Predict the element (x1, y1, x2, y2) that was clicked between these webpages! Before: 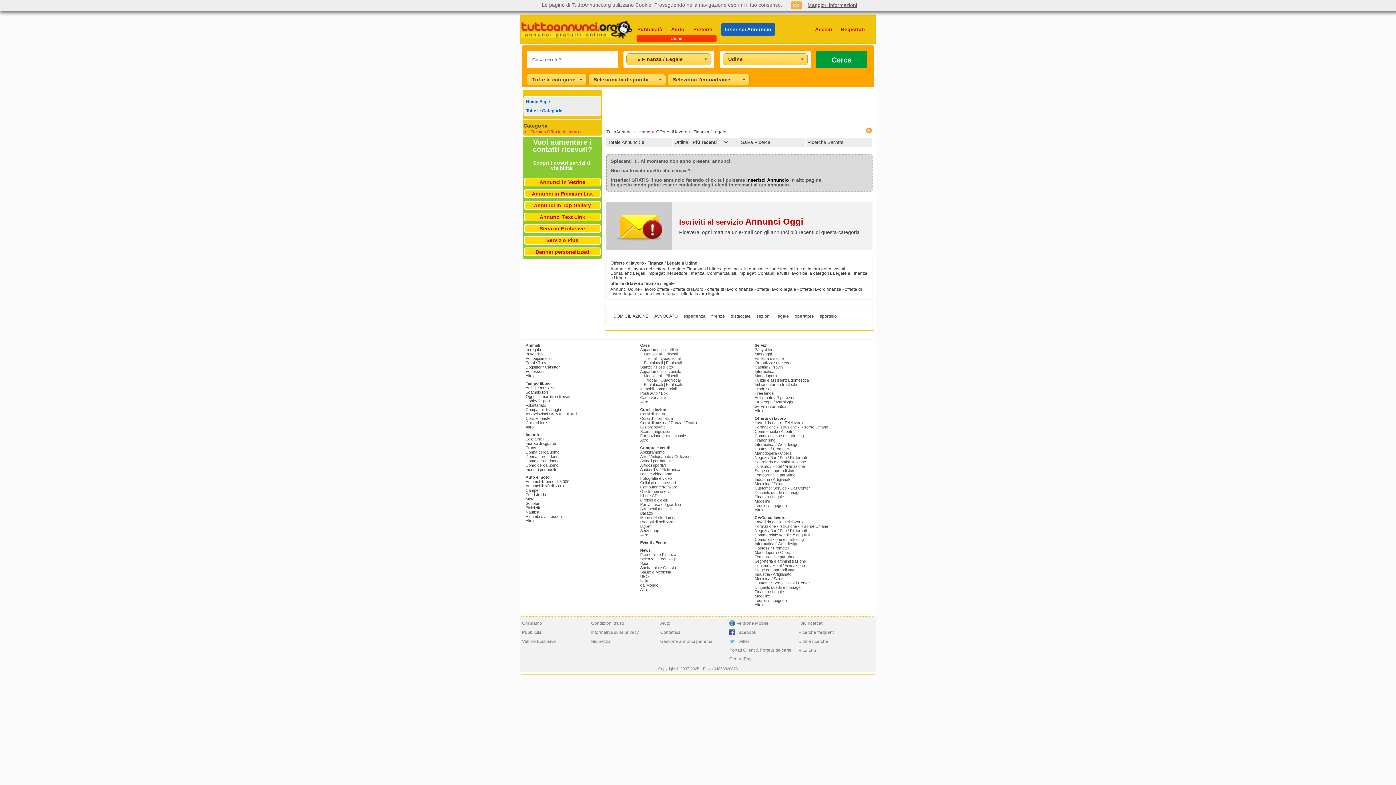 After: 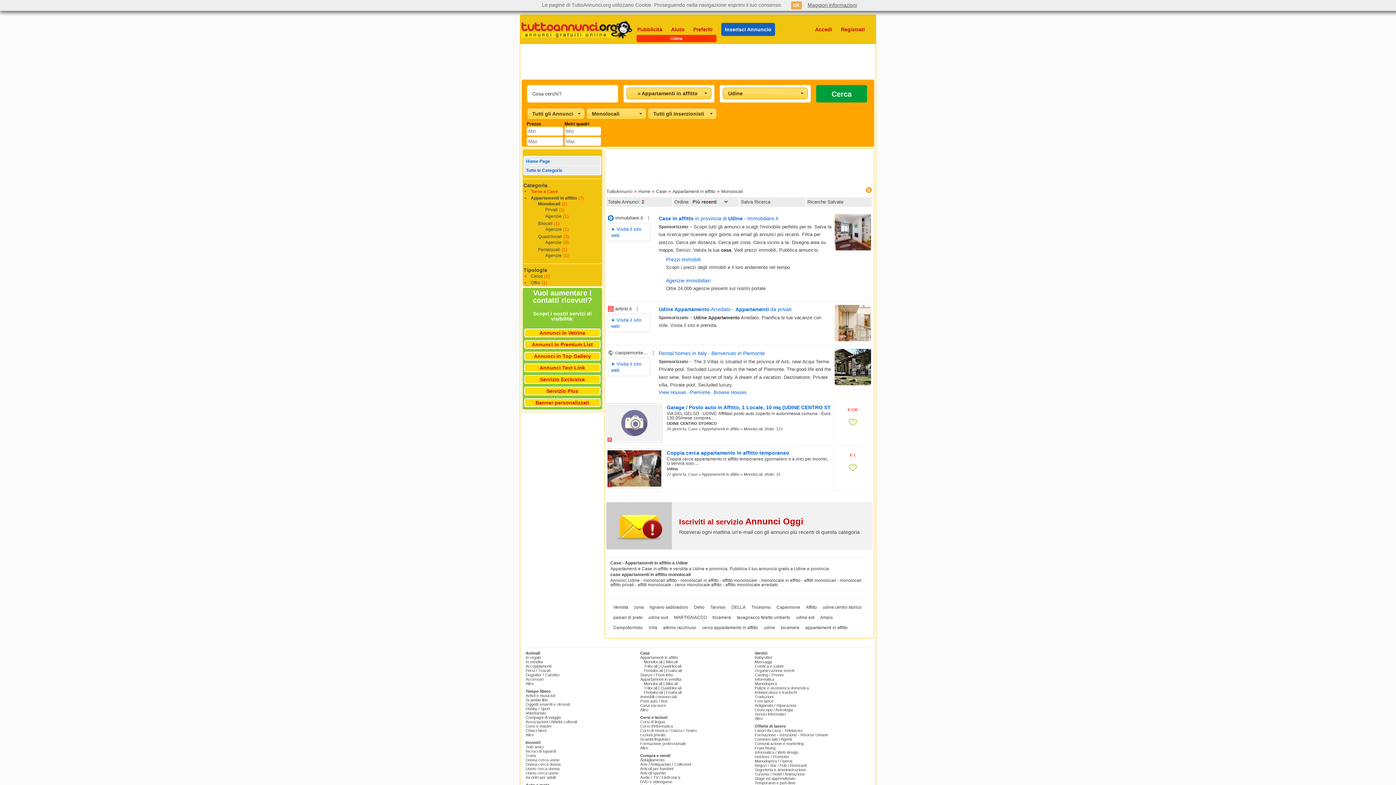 Action: label: Monolocali bbox: (644, 352, 662, 357)